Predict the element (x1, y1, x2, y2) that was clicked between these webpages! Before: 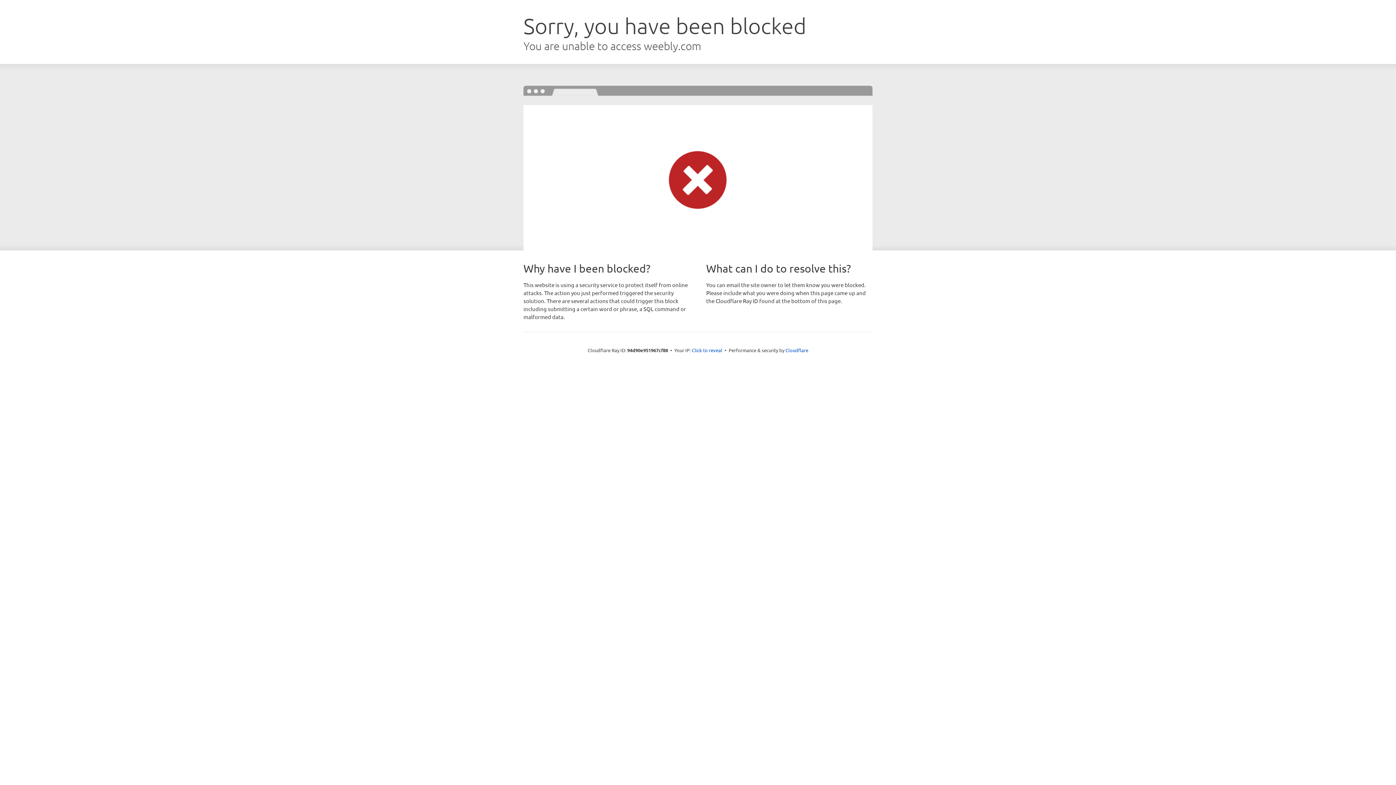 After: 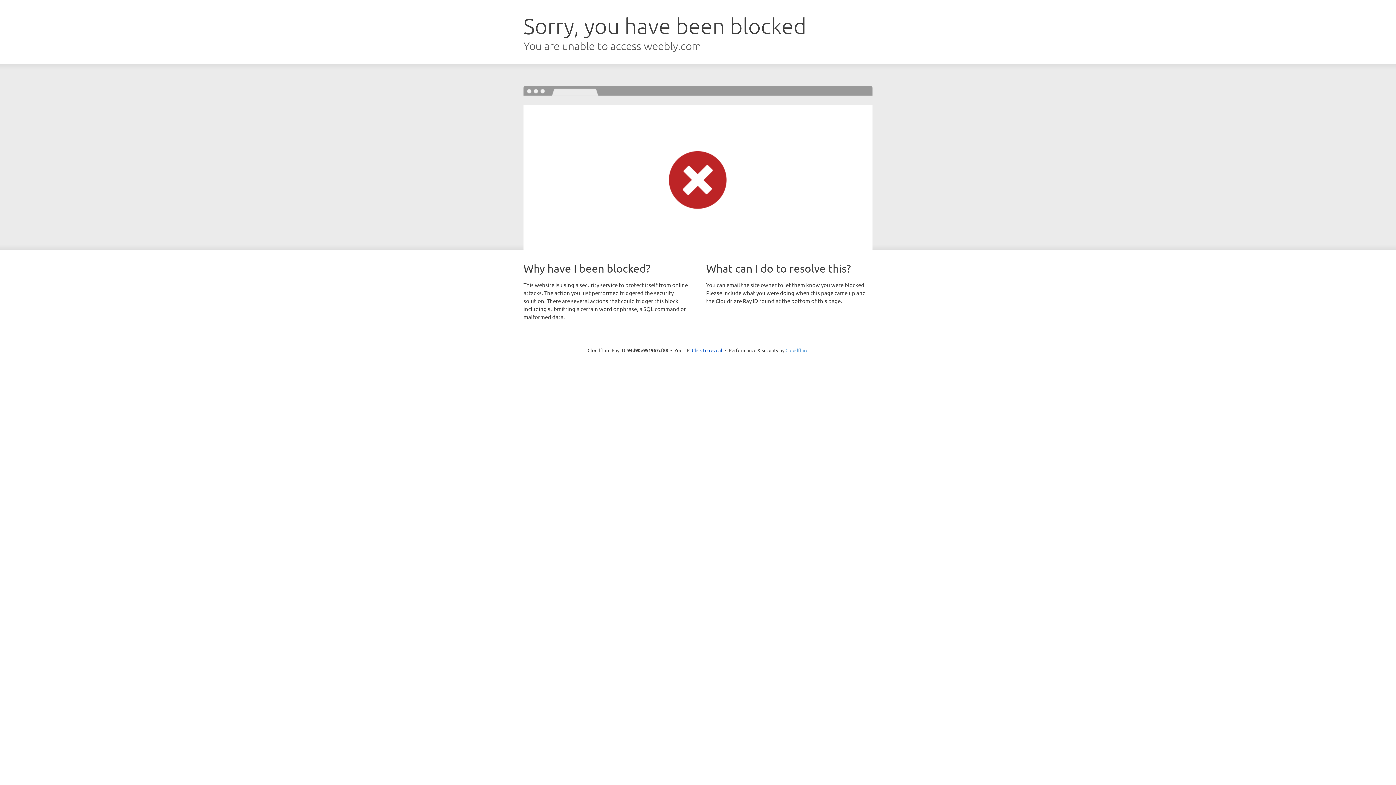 Action: bbox: (785, 347, 808, 353) label: Cloudflare